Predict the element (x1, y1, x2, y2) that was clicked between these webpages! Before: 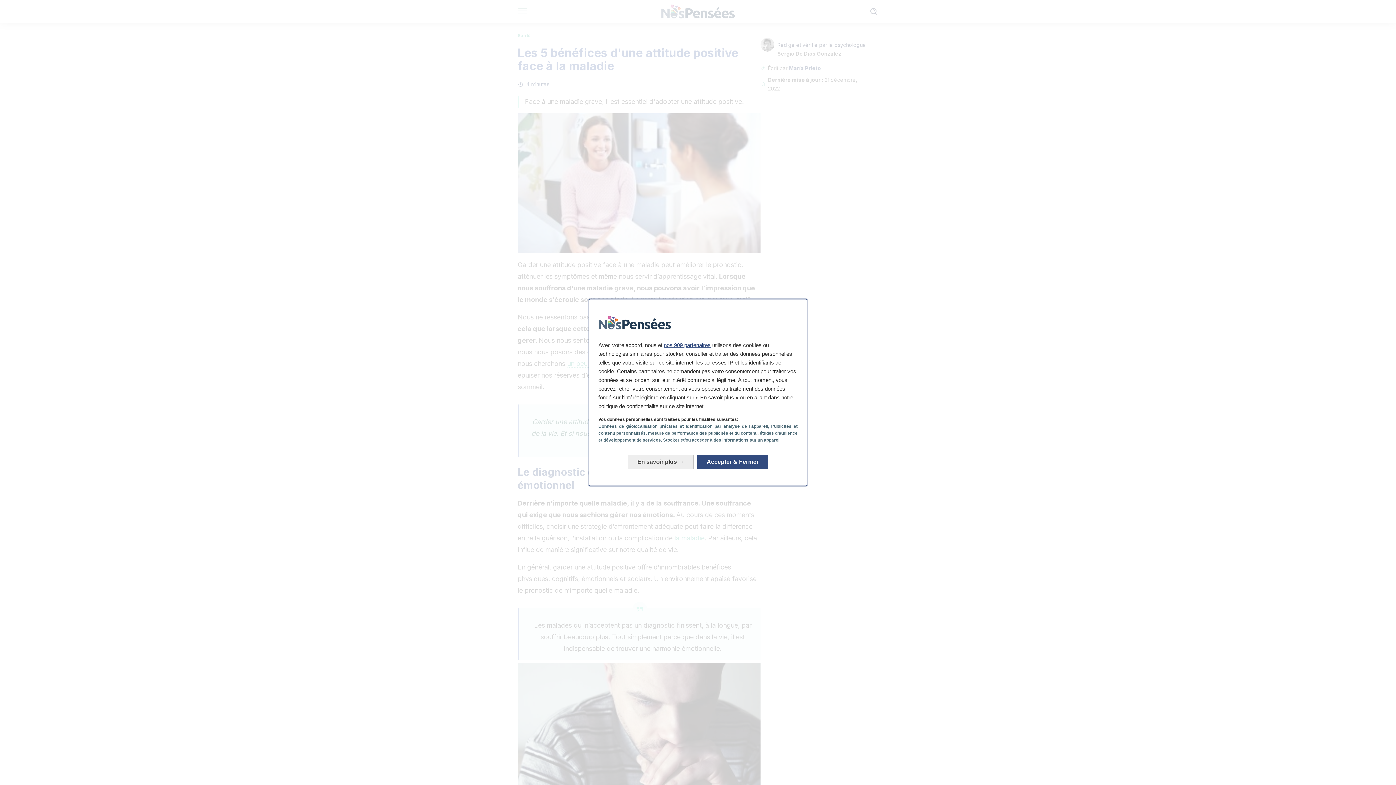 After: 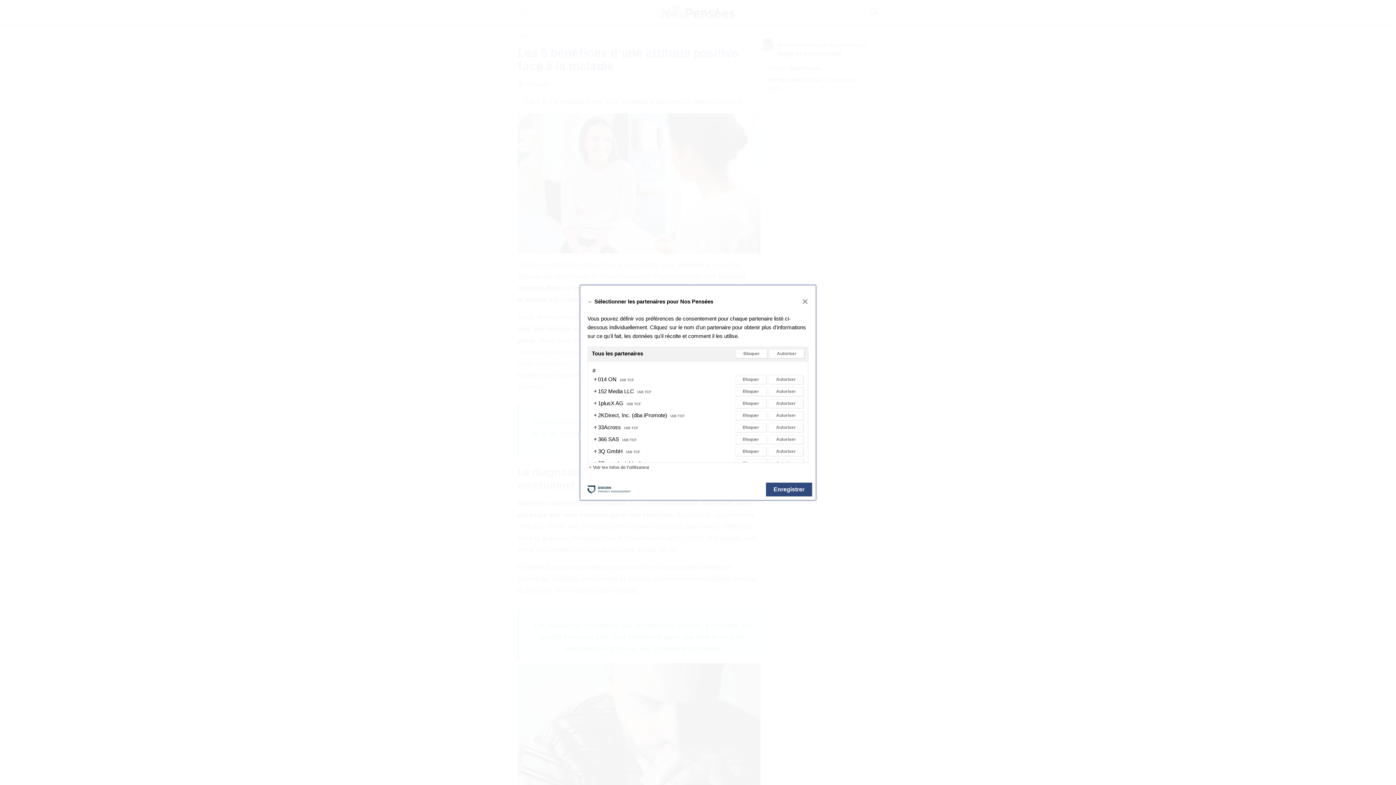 Action: label: nos 909 partenaires bbox: (664, 342, 710, 348)